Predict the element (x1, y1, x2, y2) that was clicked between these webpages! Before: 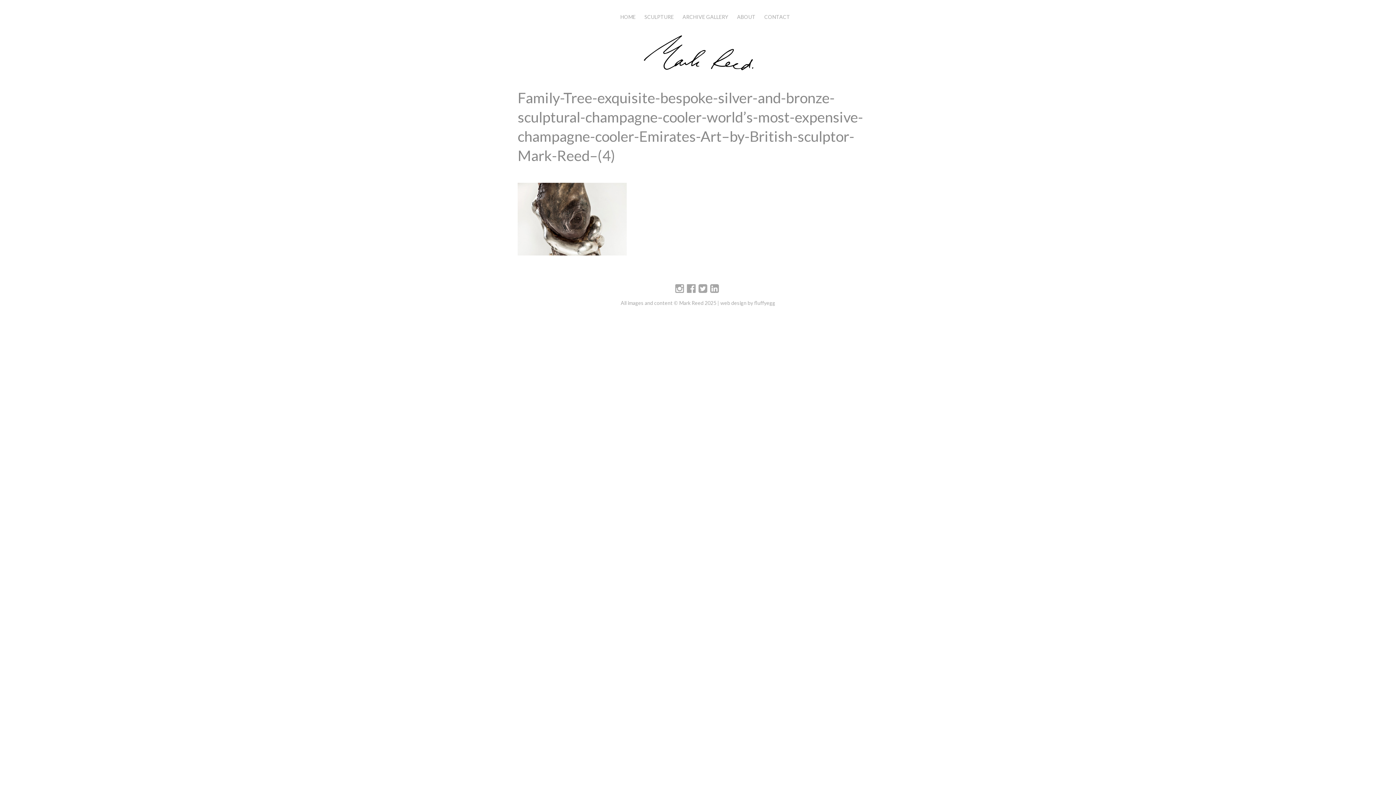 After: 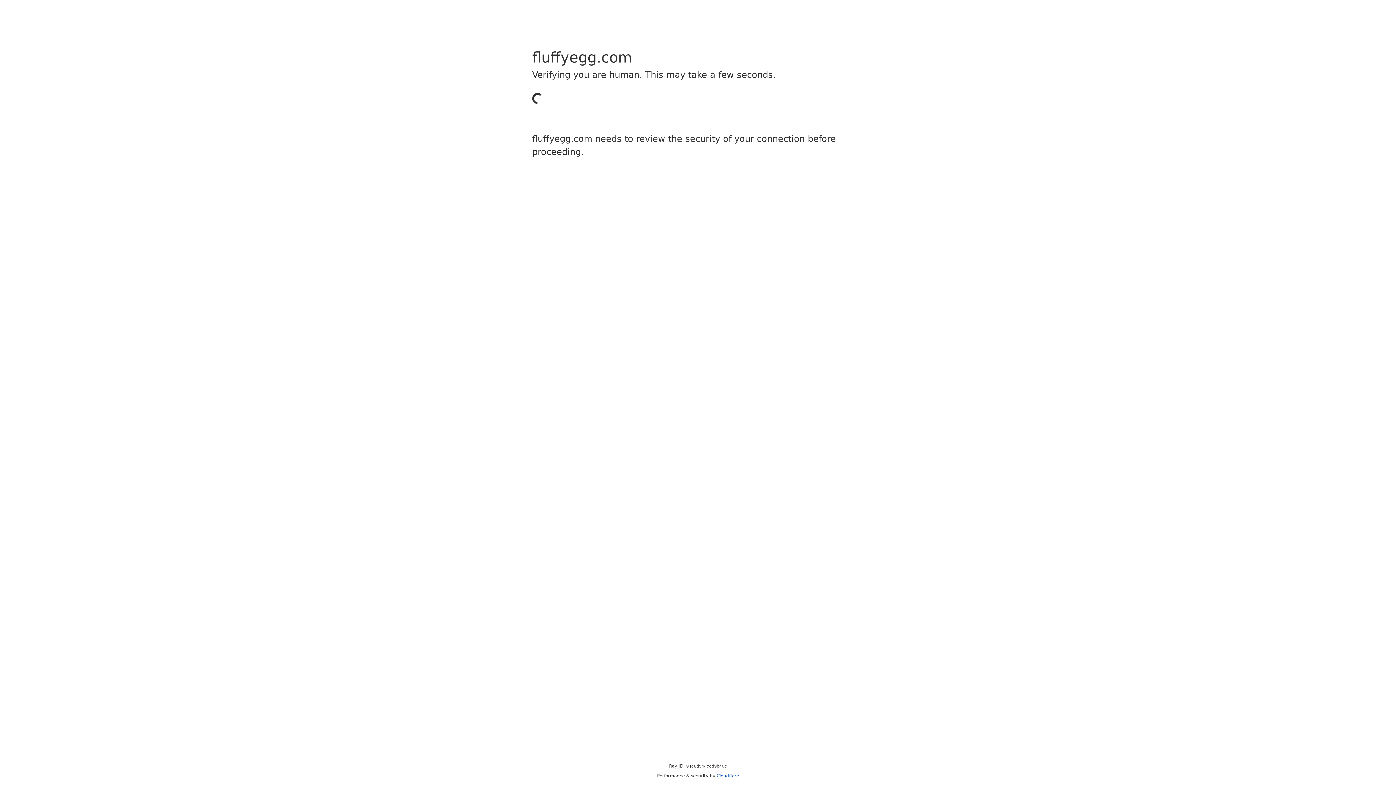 Action: bbox: (720, 300, 775, 306) label: web design by fluffyegg